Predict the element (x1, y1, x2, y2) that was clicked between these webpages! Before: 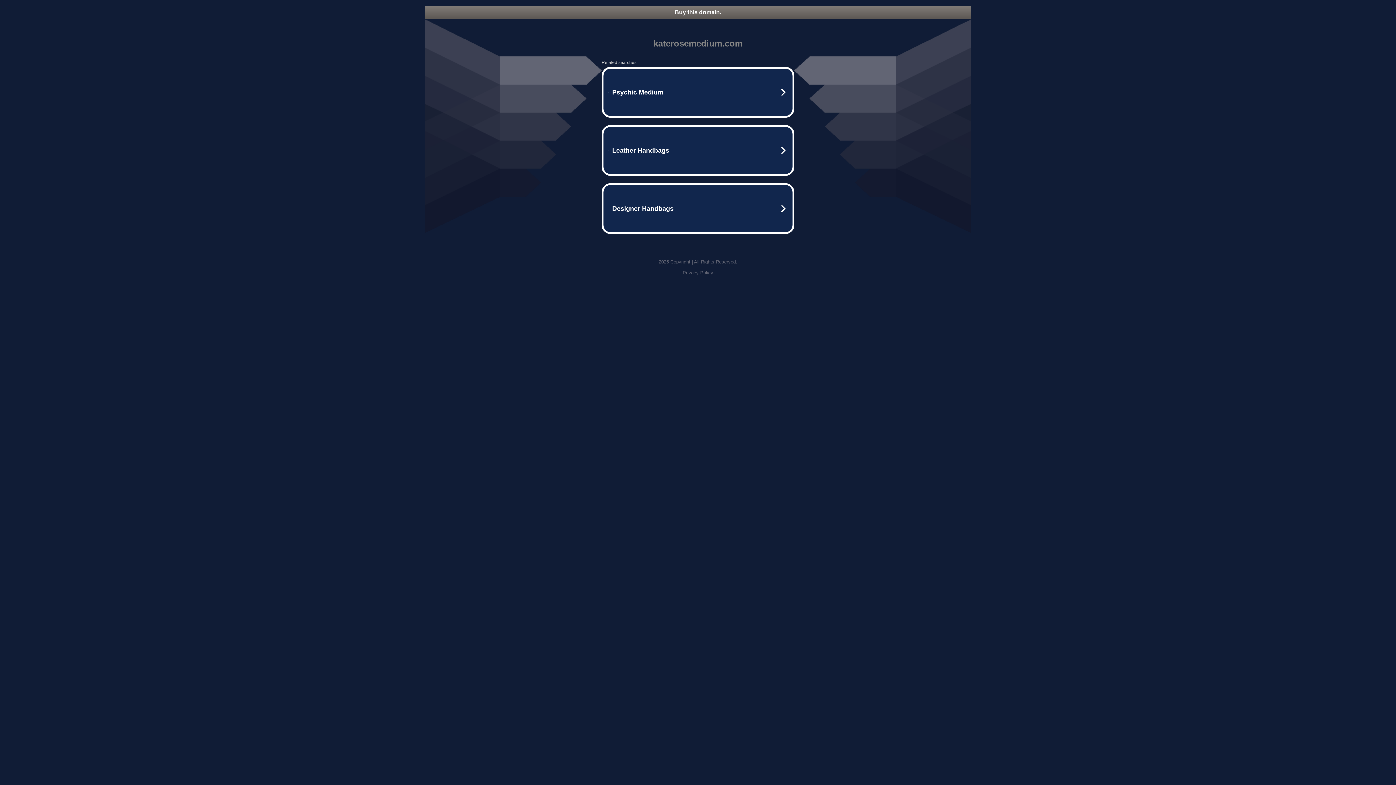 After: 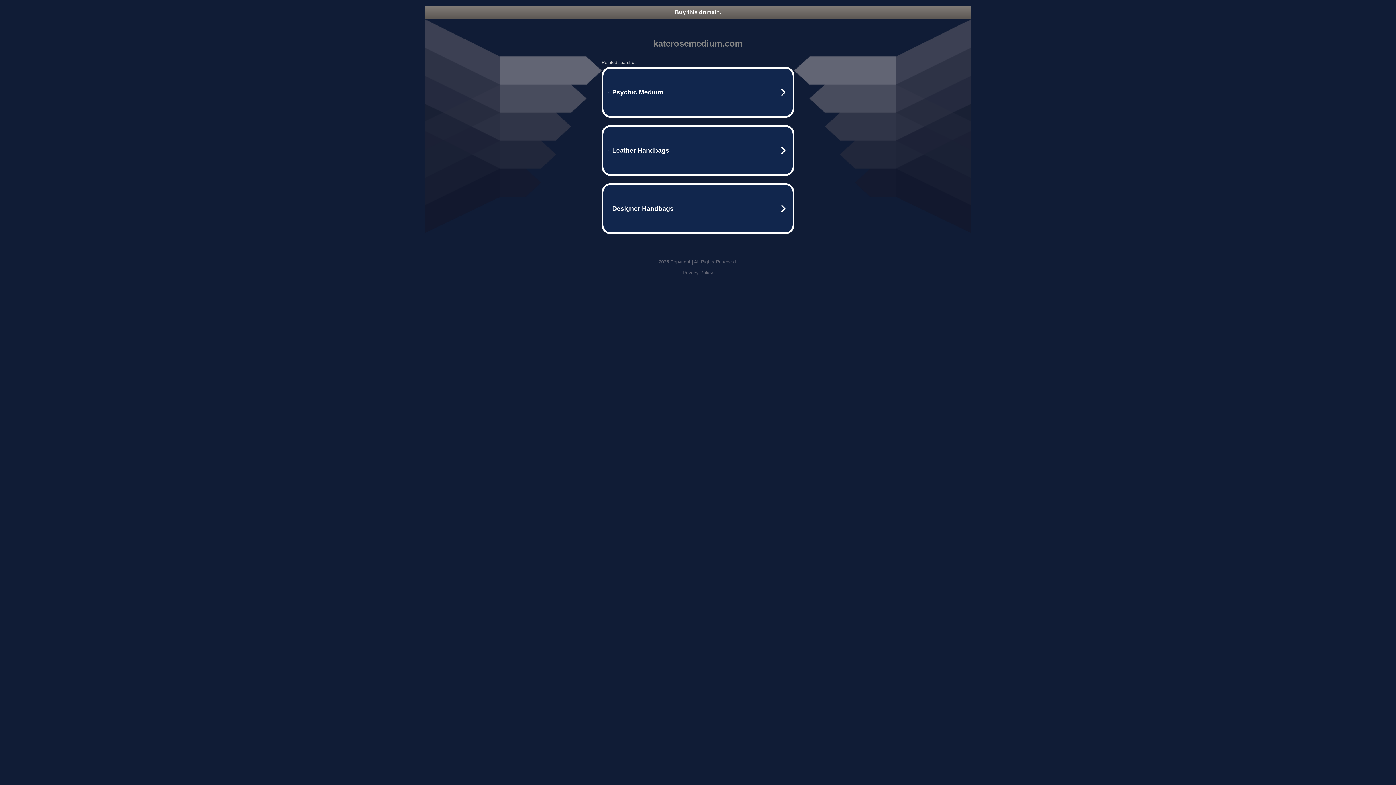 Action: bbox: (682, 270, 713, 275) label: Privacy Policy